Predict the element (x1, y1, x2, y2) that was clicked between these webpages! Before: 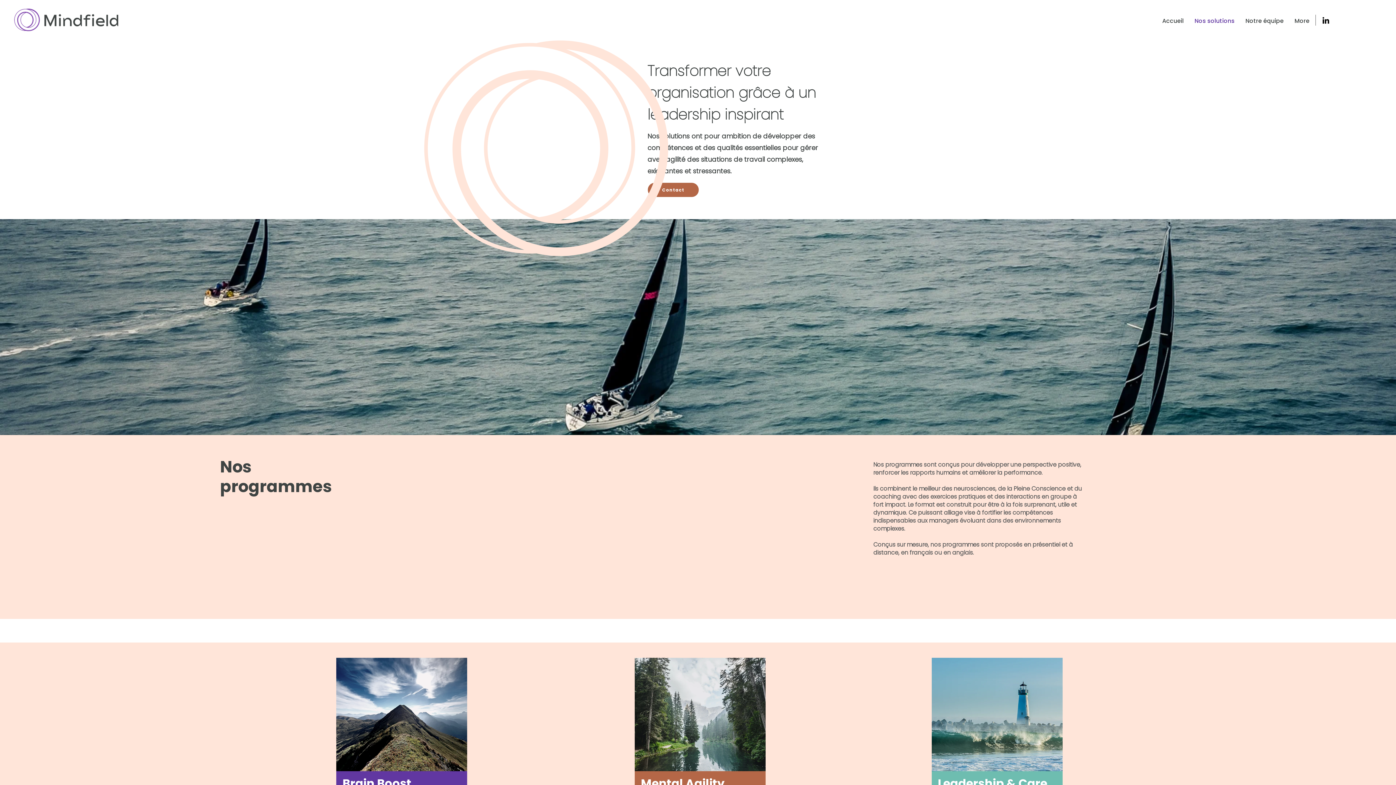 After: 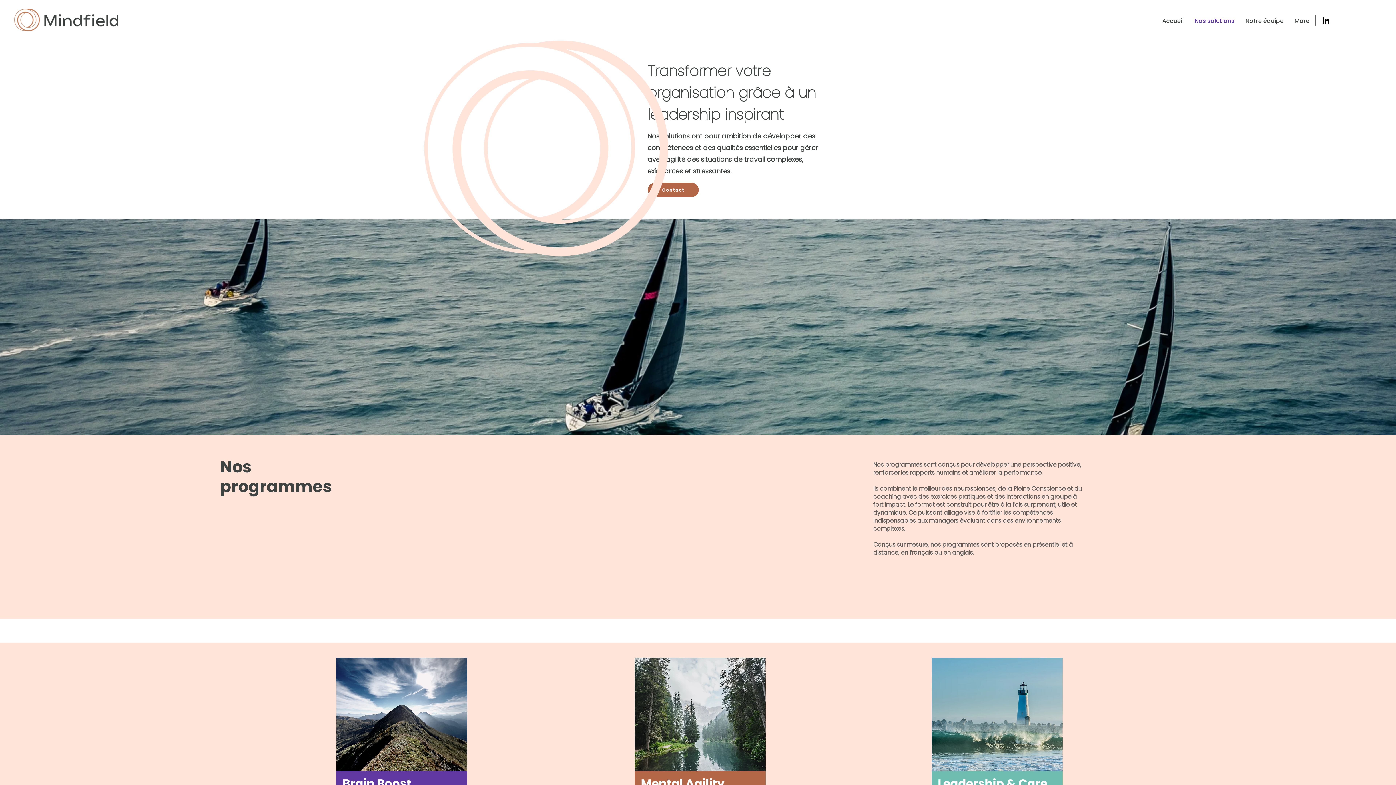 Action: bbox: (1321, 15, 1330, 25) label: LinkedIn